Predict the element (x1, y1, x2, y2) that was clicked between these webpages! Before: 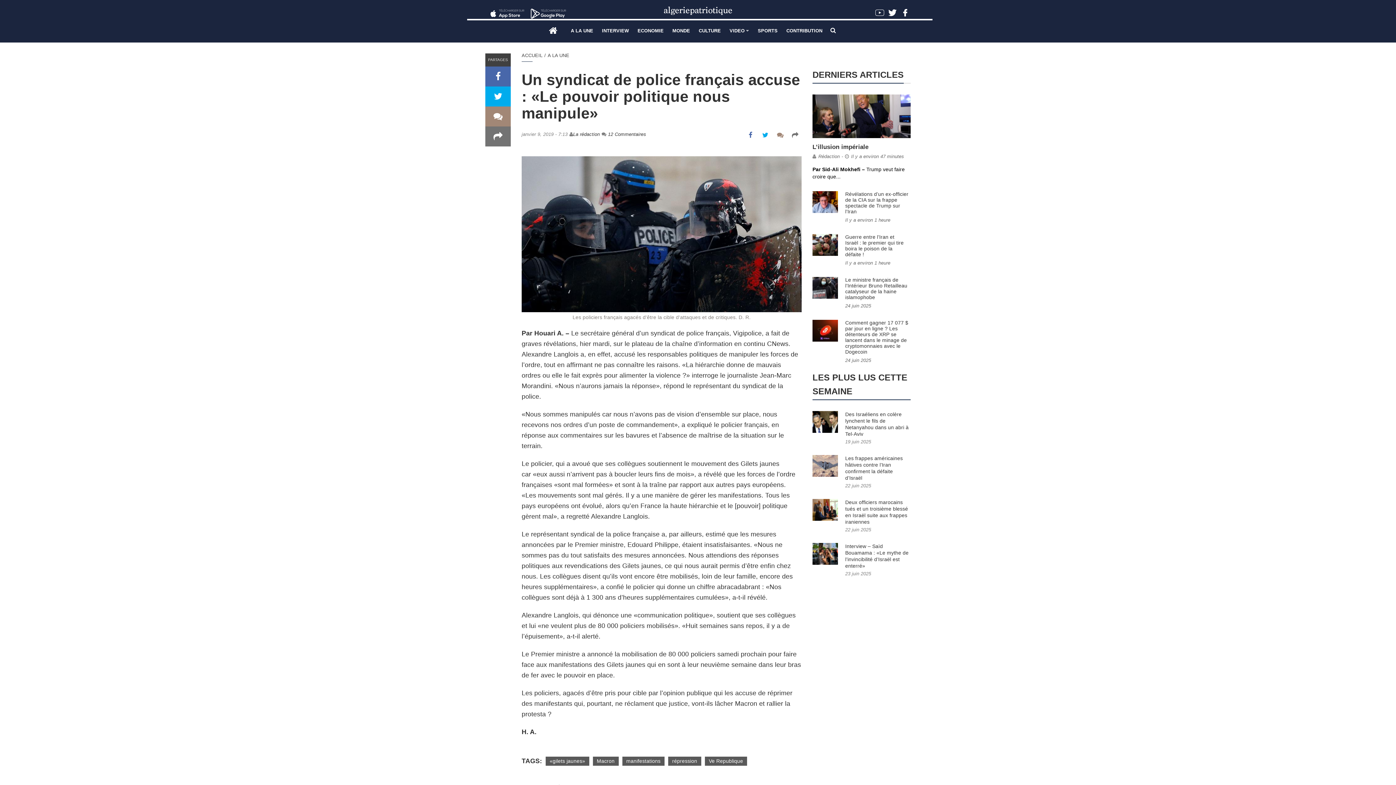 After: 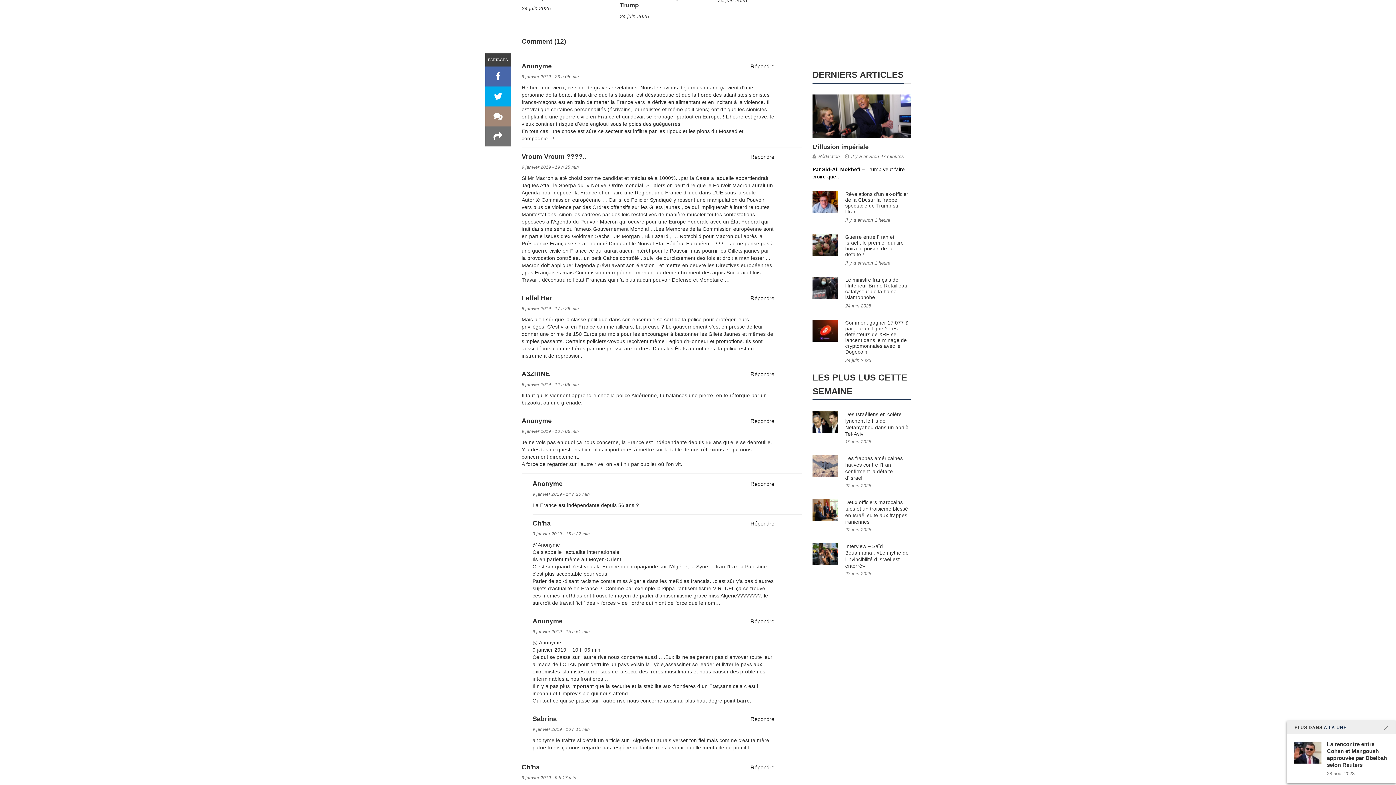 Action: bbox: (774, 129, 786, 141)